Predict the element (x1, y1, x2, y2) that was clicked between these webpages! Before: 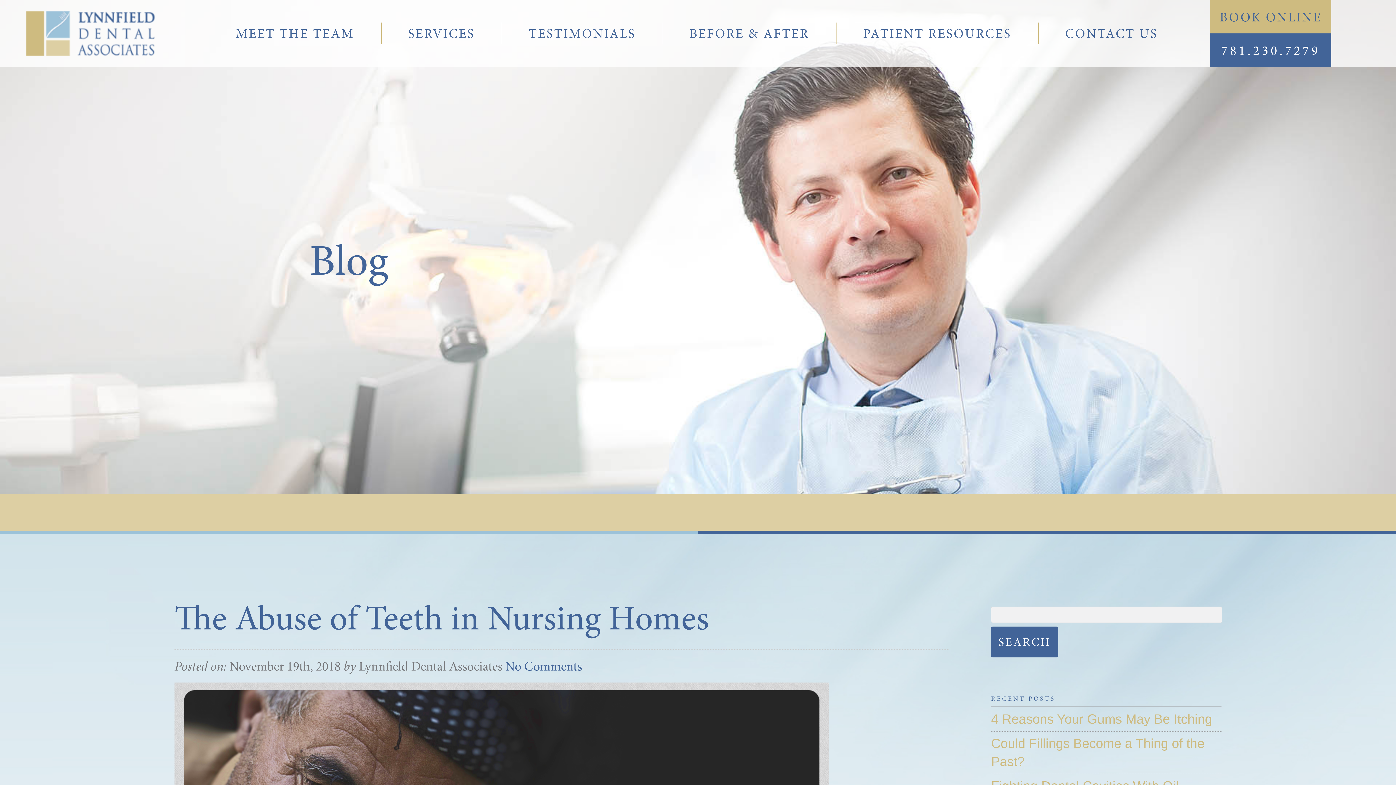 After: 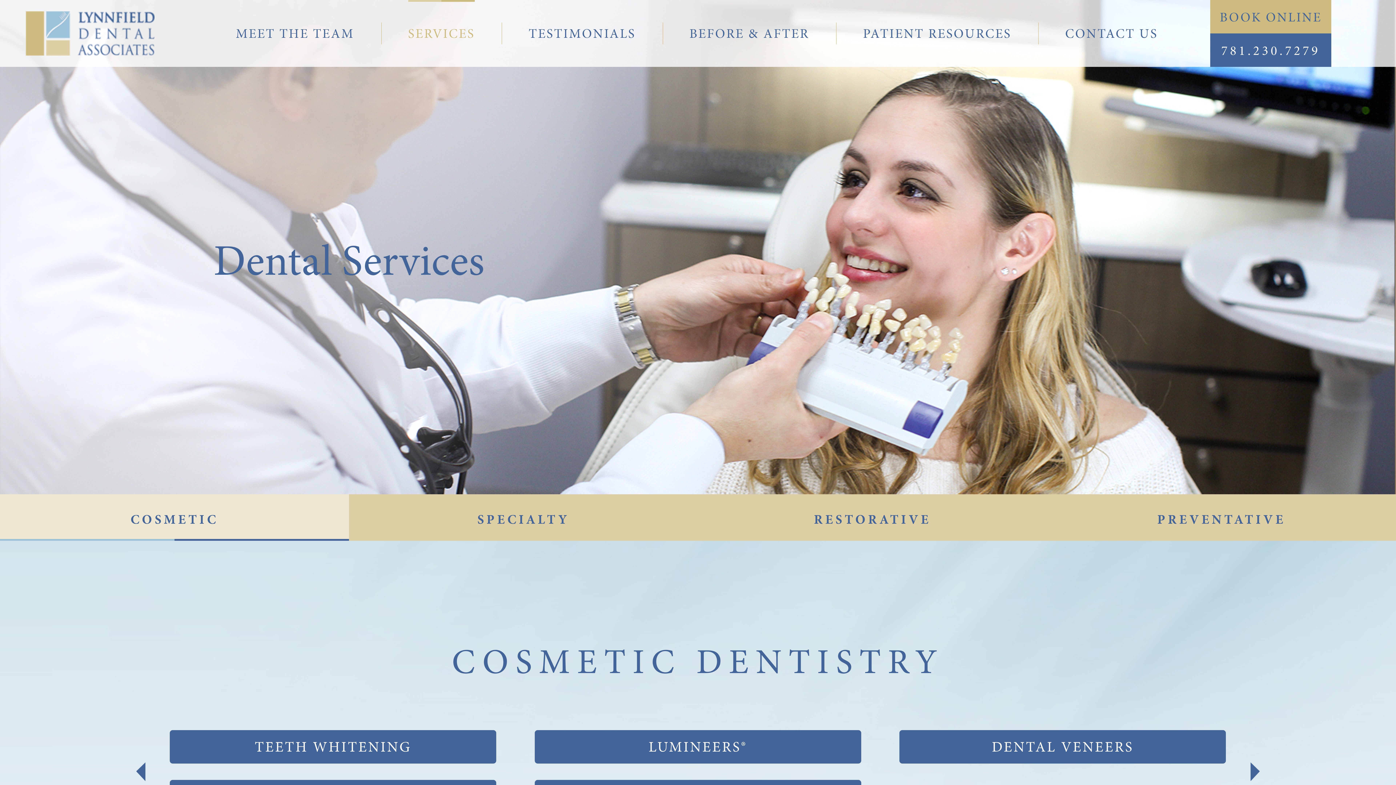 Action: label: SERVICES bbox: (408, 0, 475, 66)